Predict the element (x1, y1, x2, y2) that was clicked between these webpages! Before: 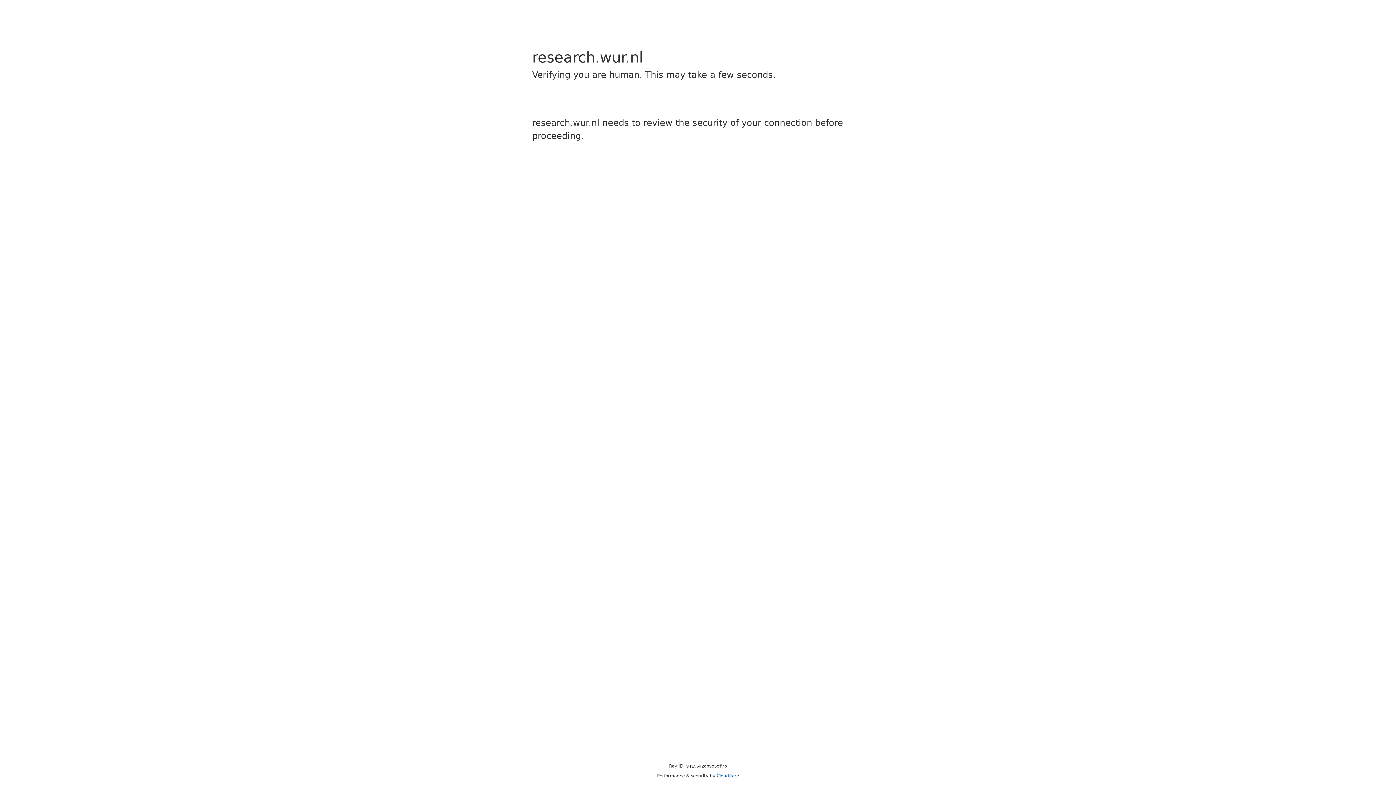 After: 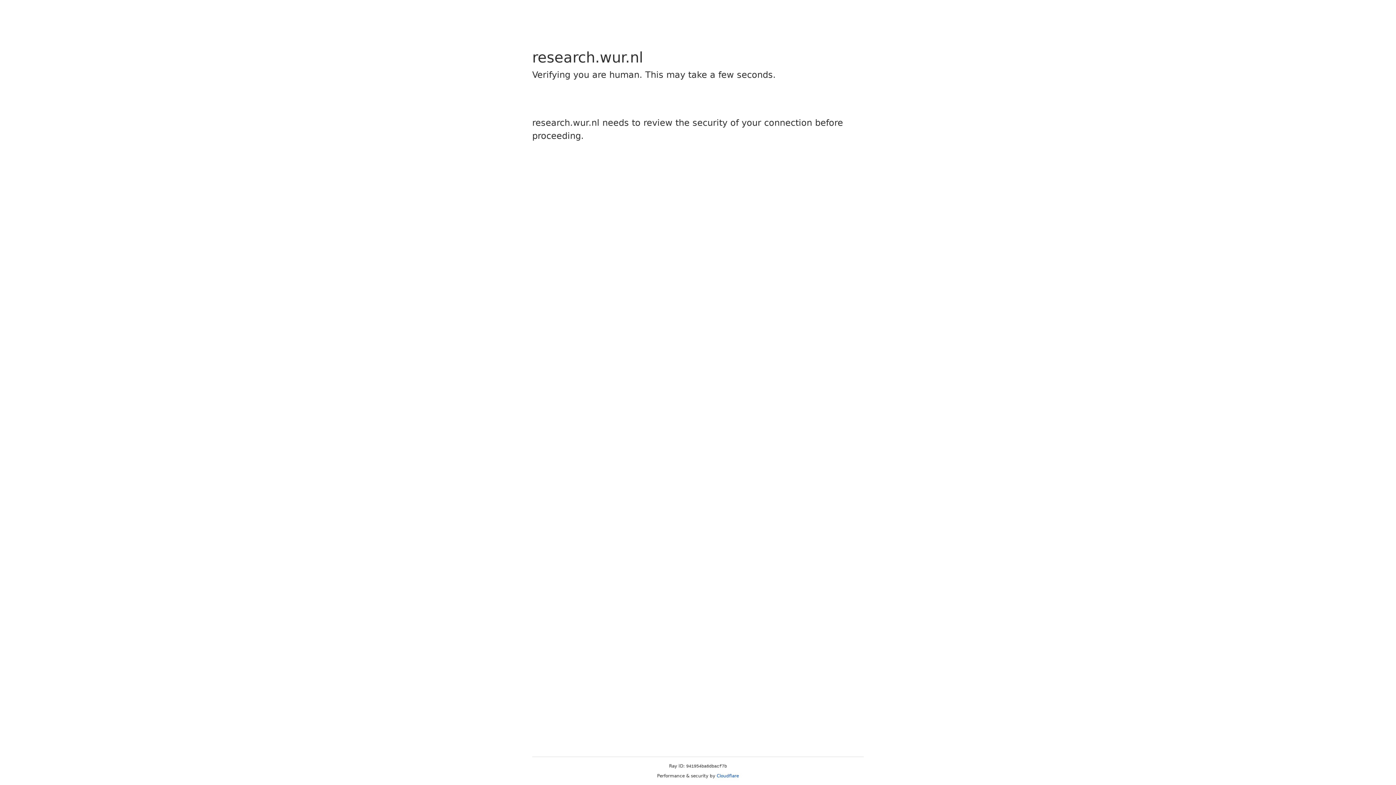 Action: bbox: (716, 773, 739, 778) label: Cloudflare